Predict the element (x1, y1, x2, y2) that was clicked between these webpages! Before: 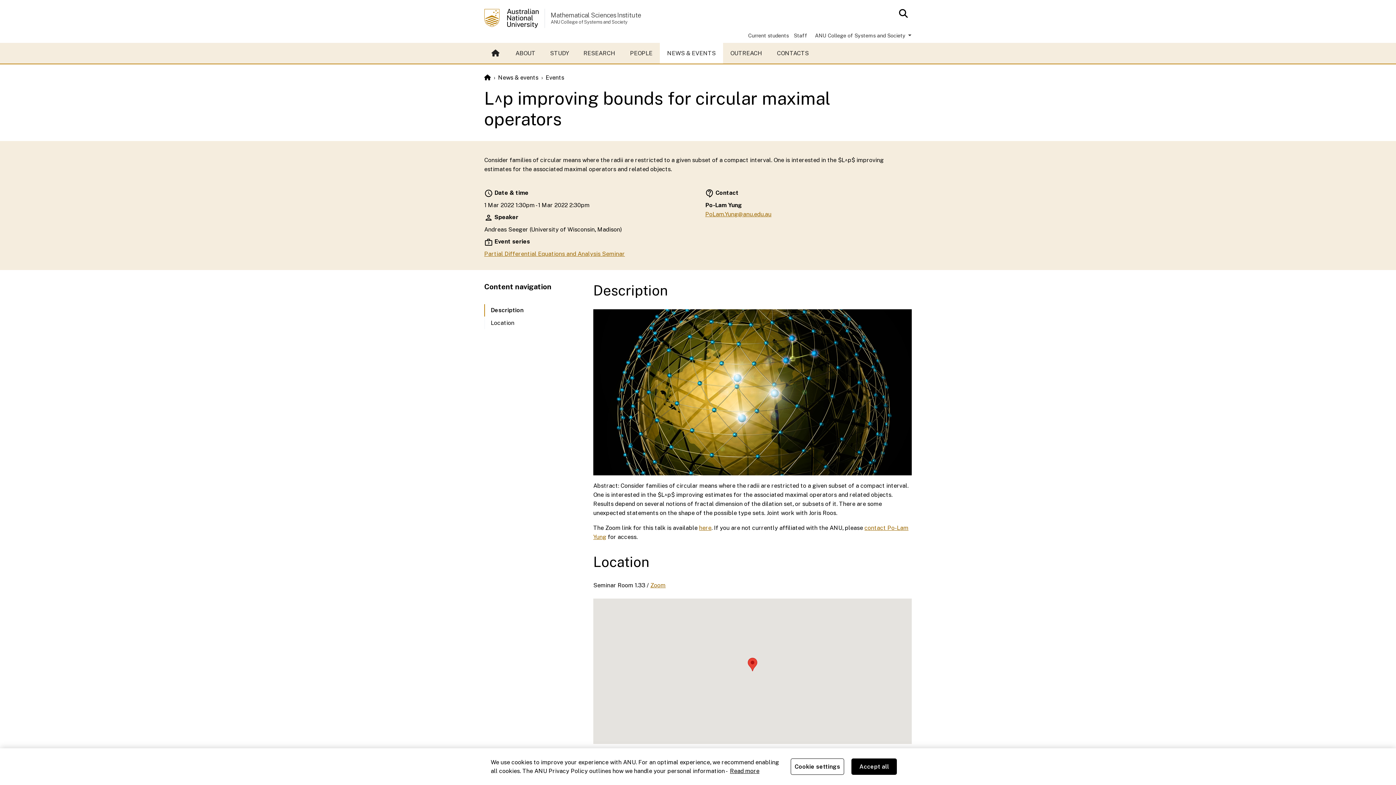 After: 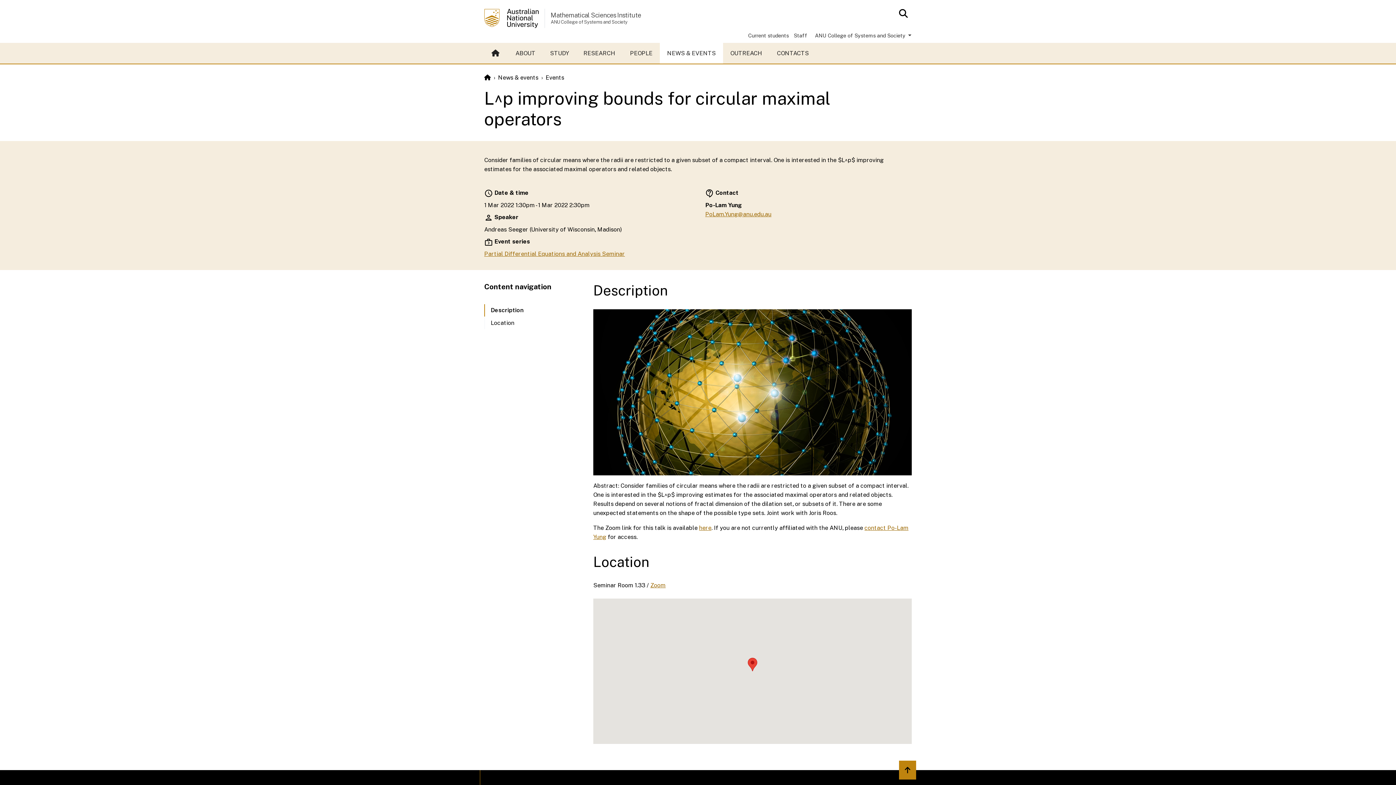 Action: label: Accept all bbox: (851, 758, 897, 775)